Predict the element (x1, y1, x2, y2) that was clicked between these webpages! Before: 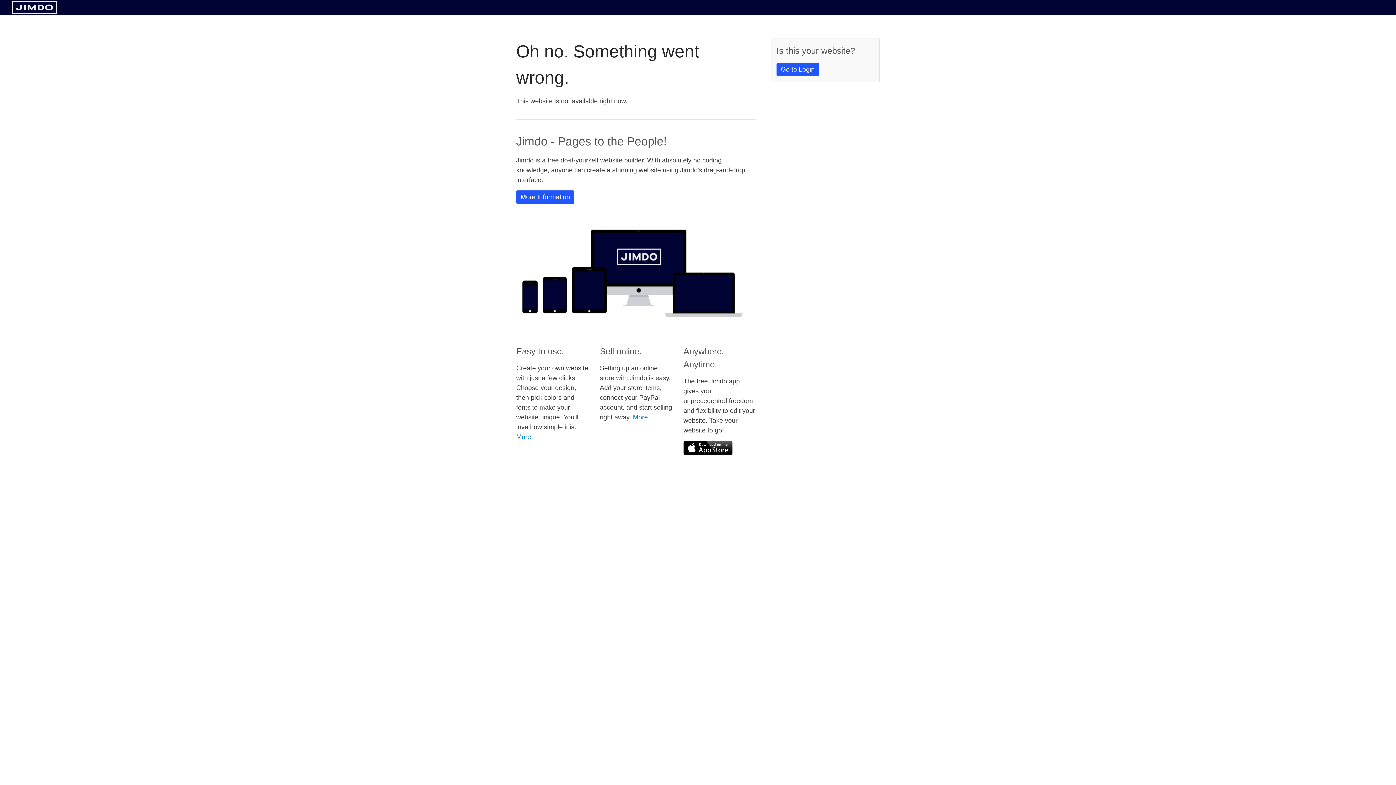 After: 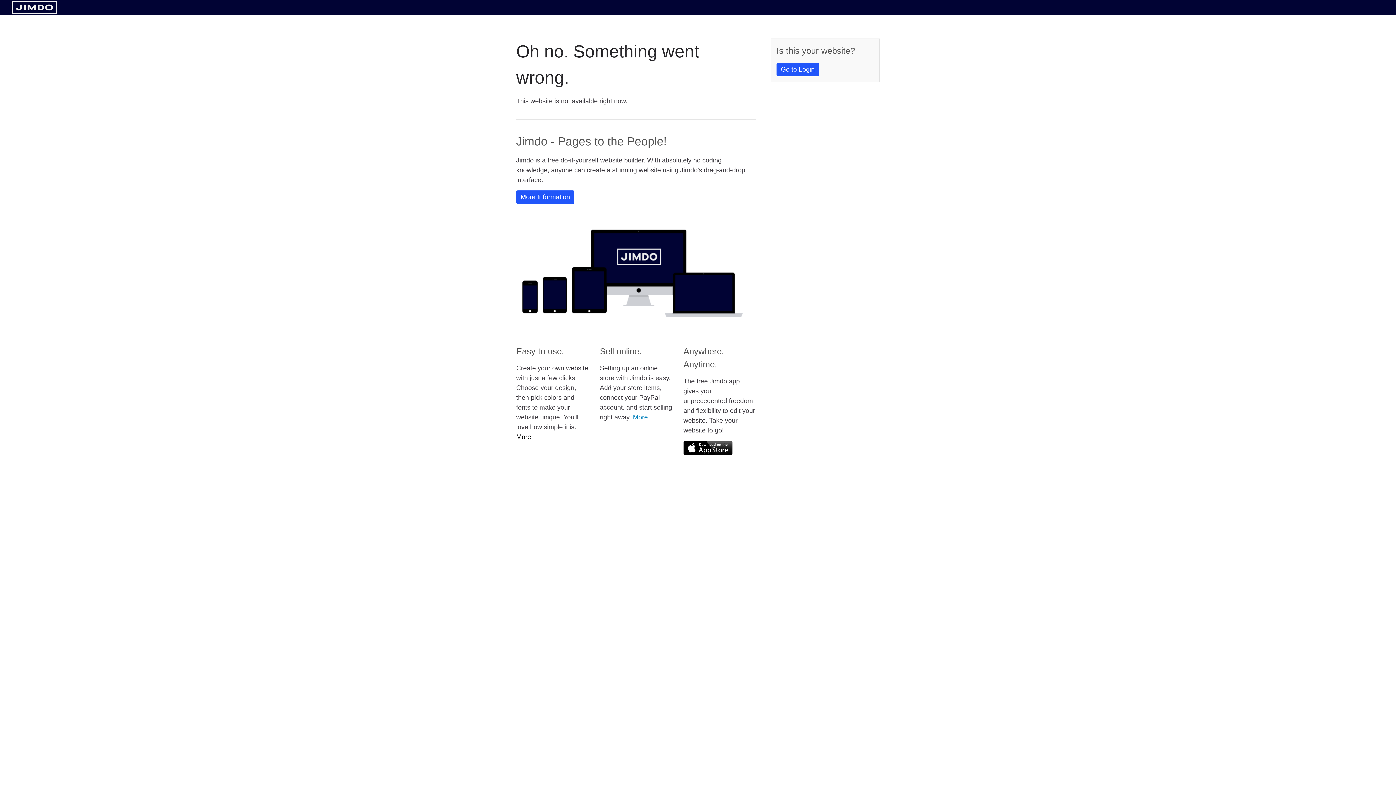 Action: label: More bbox: (516, 433, 531, 440)